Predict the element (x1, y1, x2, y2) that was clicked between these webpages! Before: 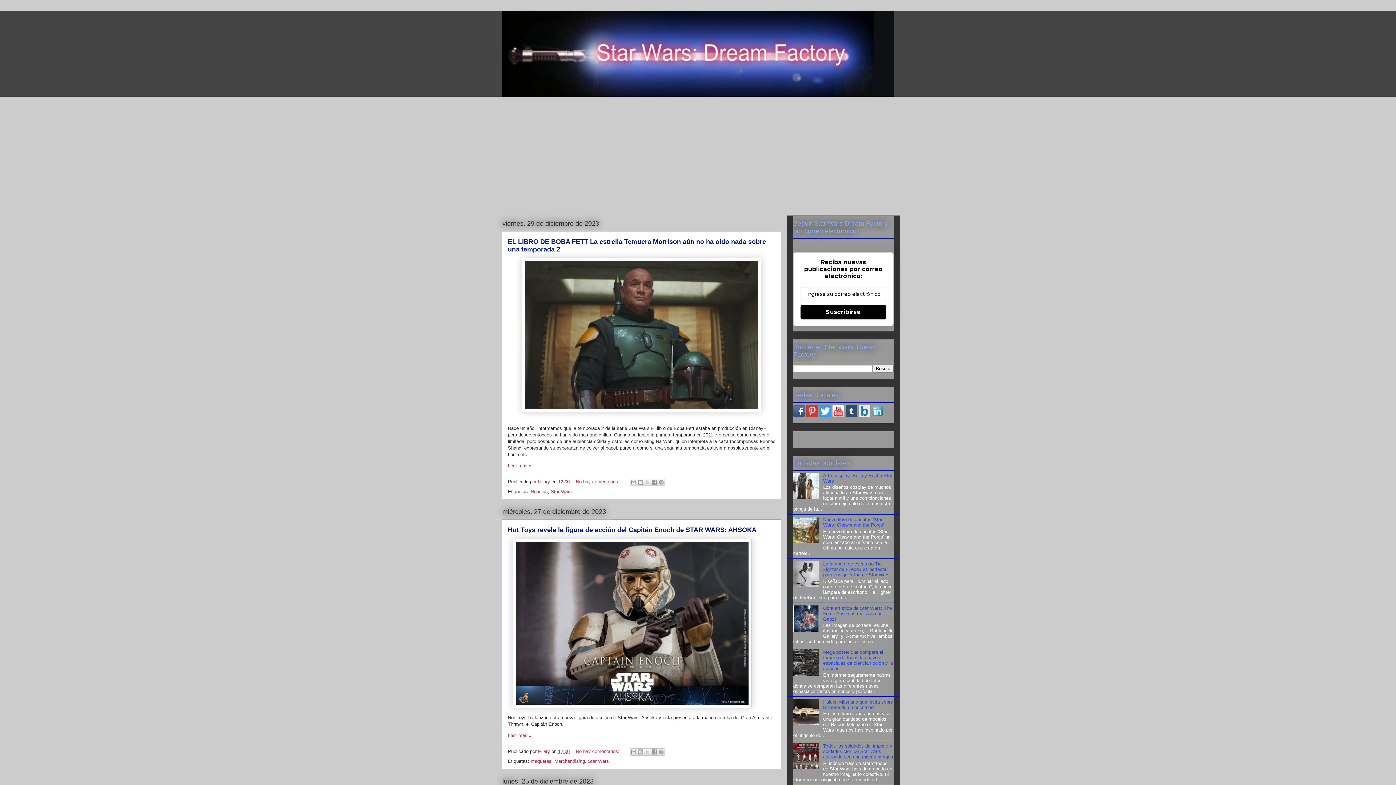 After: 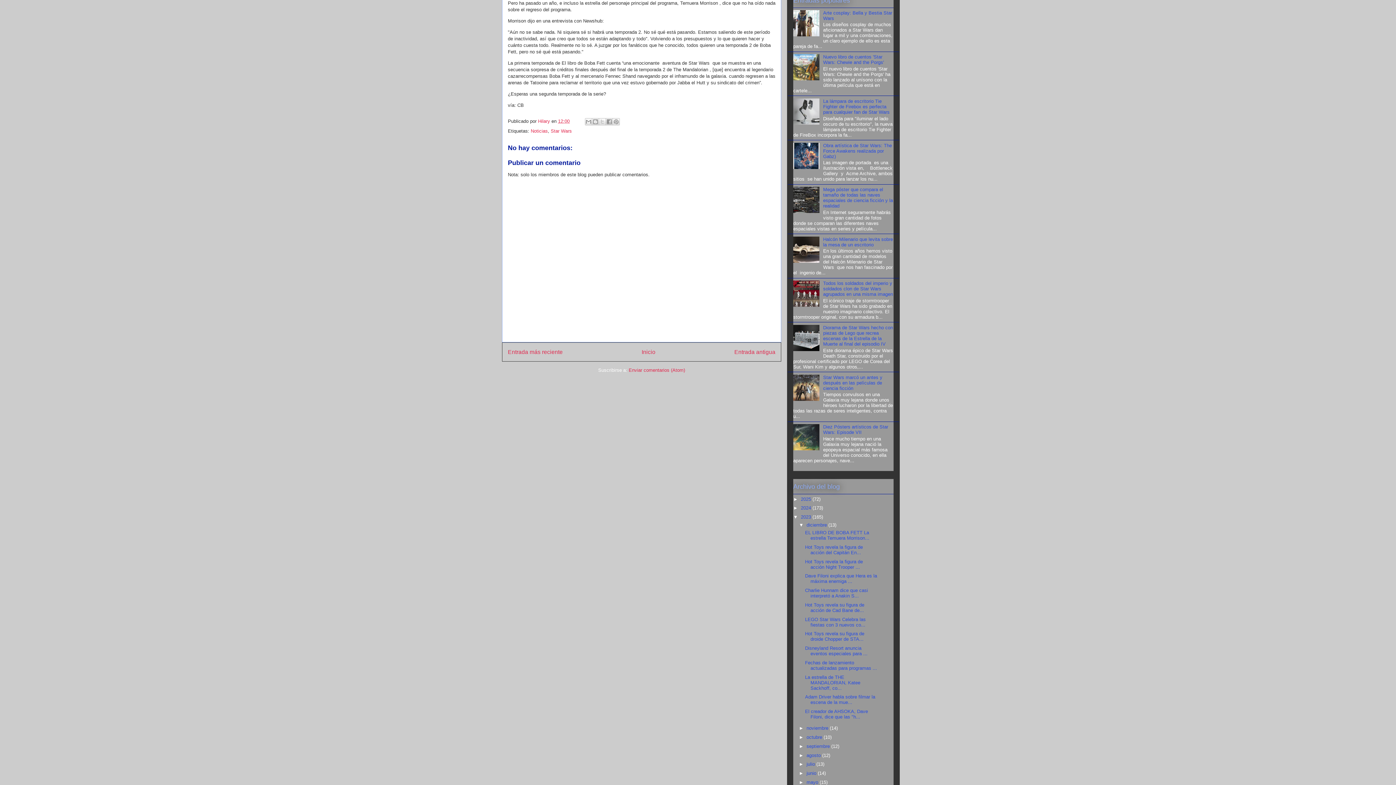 Action: bbox: (508, 463, 531, 468) label: Leer más »